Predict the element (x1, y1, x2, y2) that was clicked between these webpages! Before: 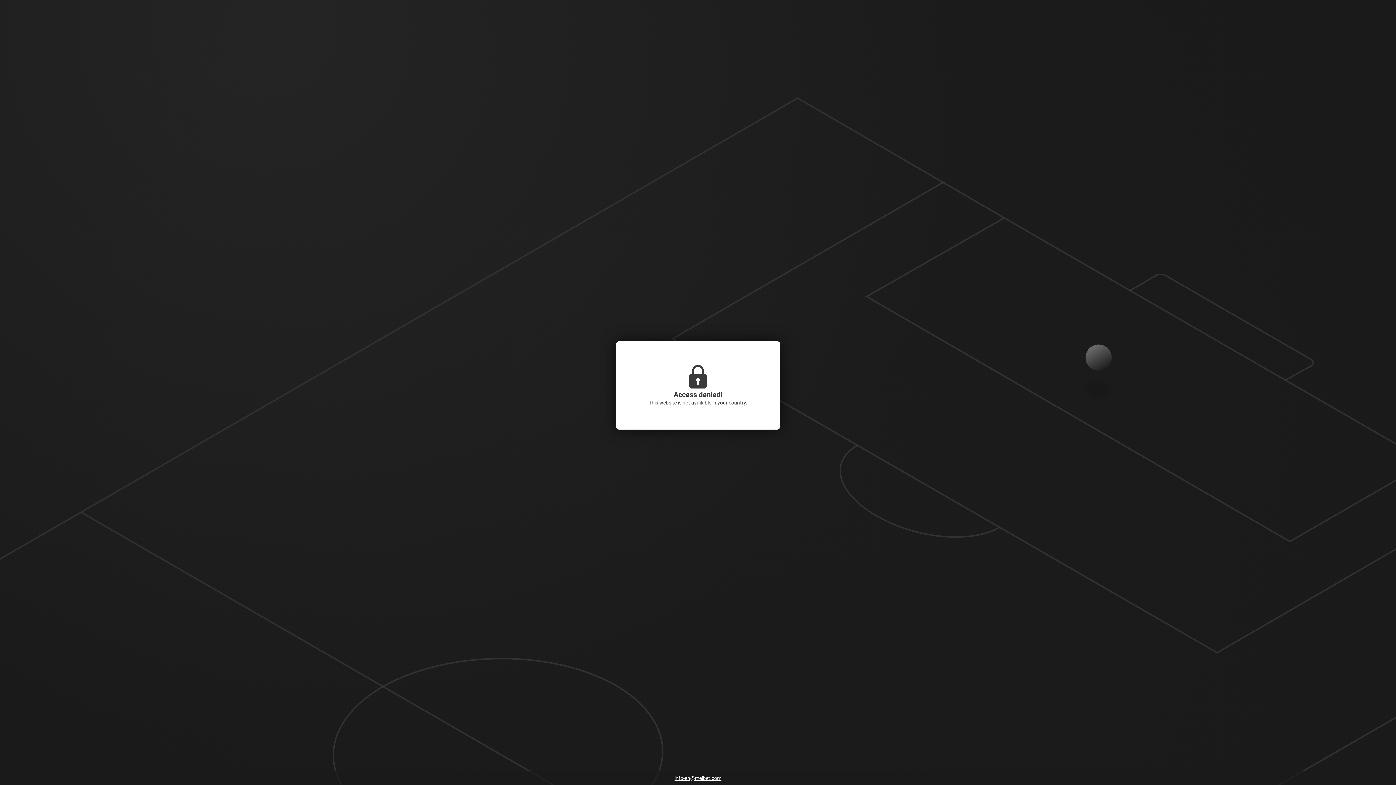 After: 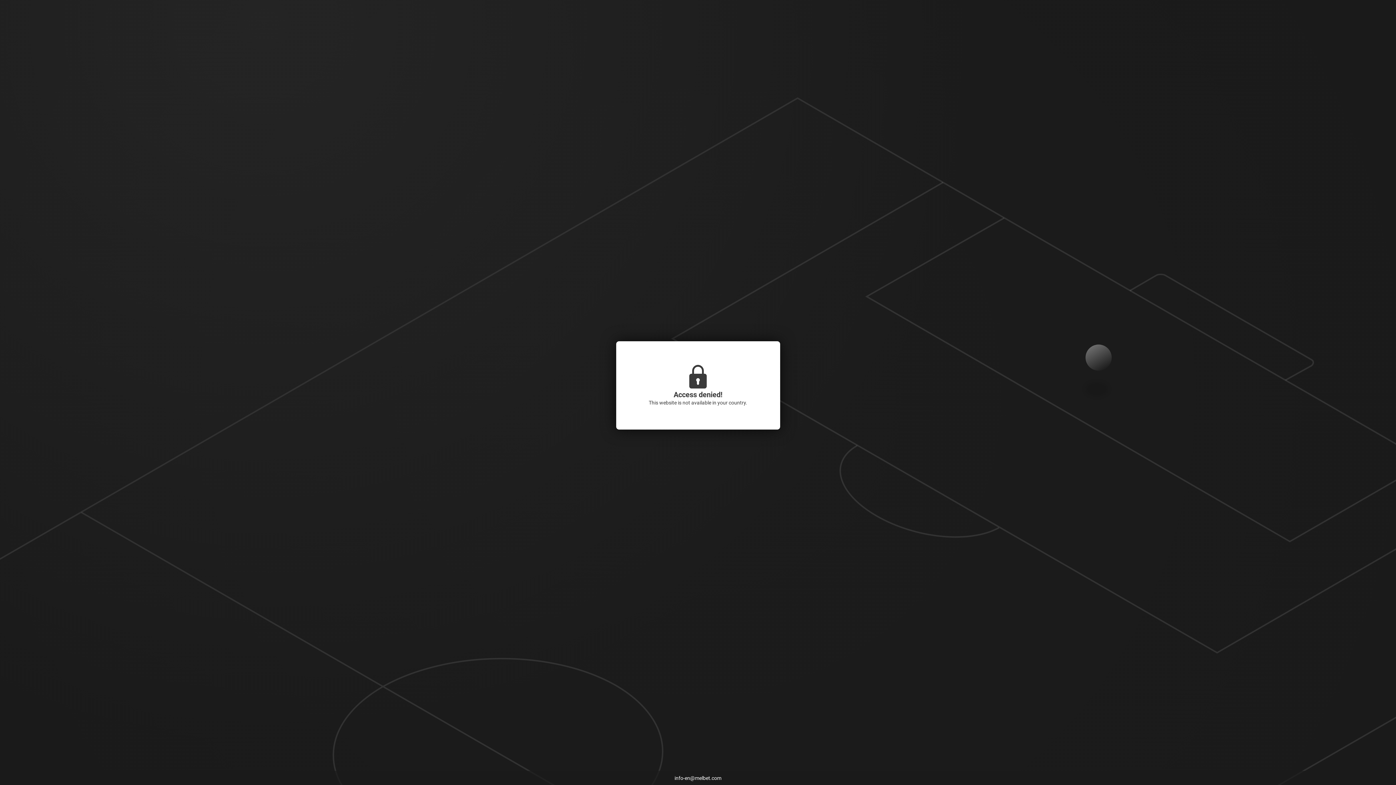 Action: bbox: (671, 773, 725, 784) label: info-en@melbet.com